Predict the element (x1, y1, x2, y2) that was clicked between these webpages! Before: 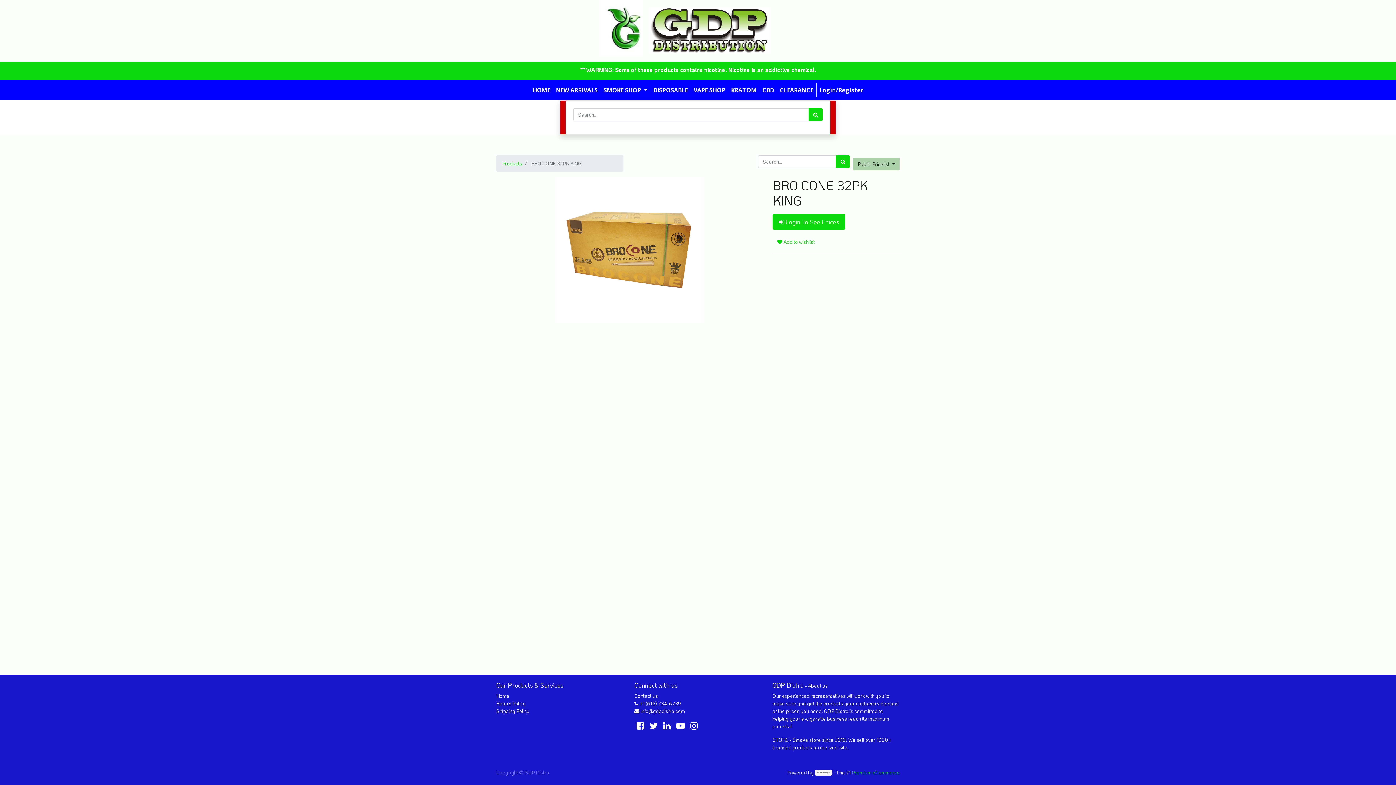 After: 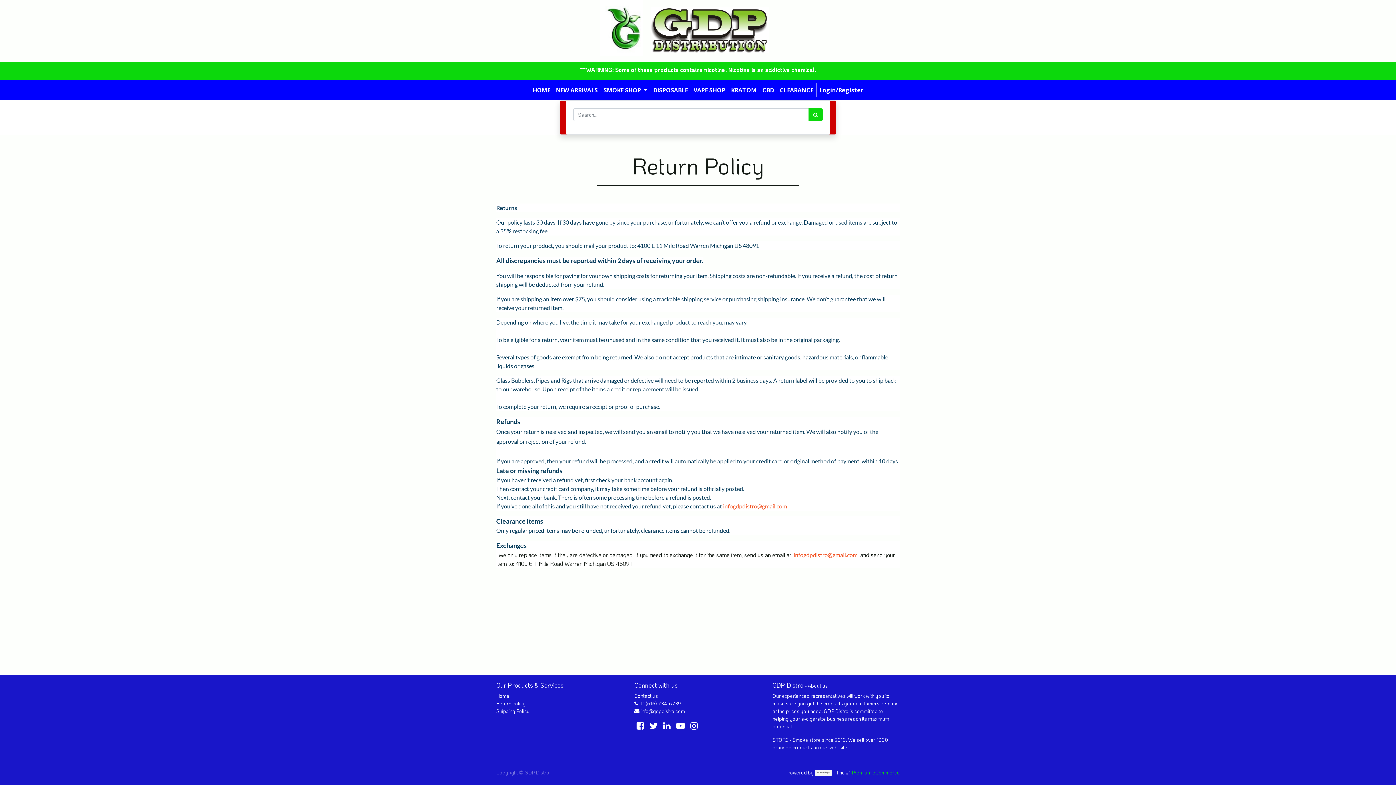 Action: bbox: (496, 700, 525, 707) label: Return Policy